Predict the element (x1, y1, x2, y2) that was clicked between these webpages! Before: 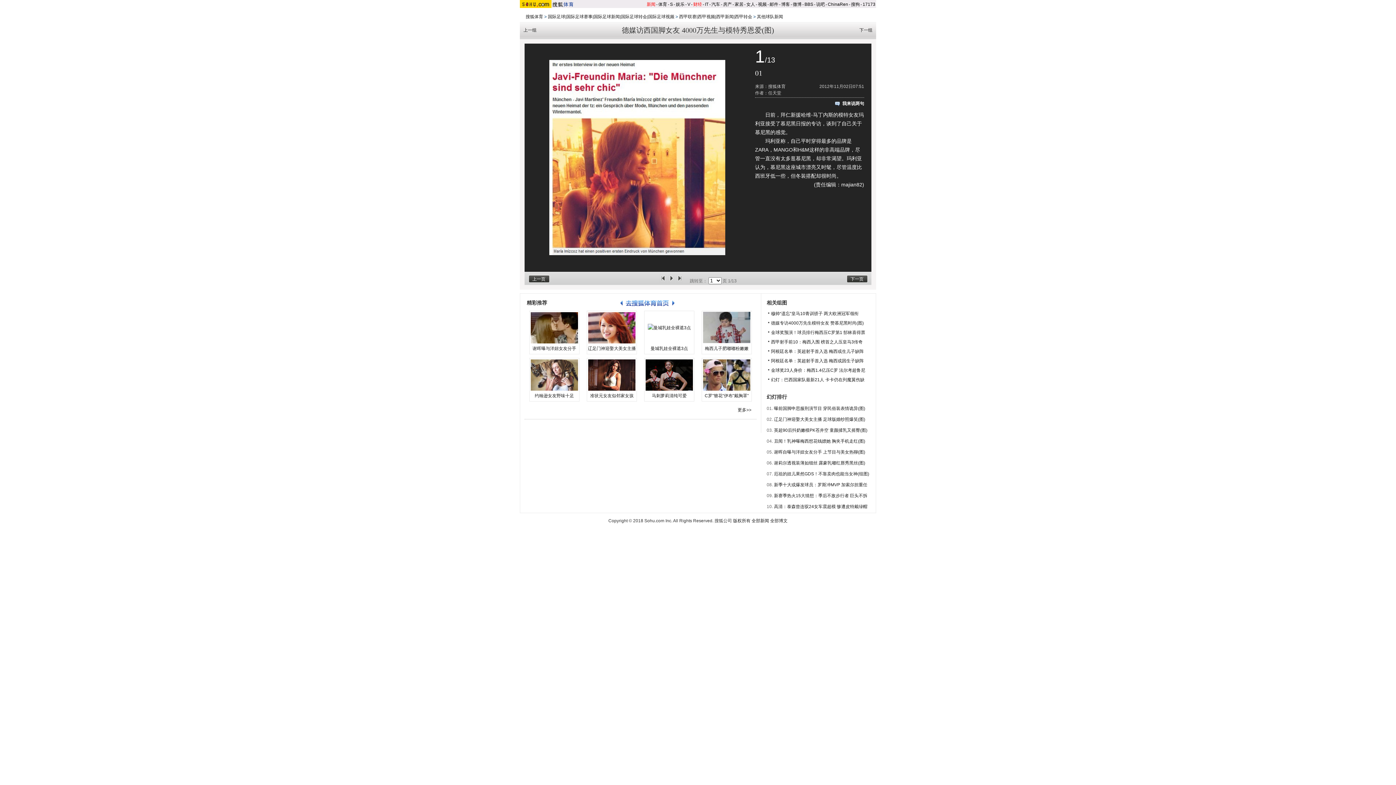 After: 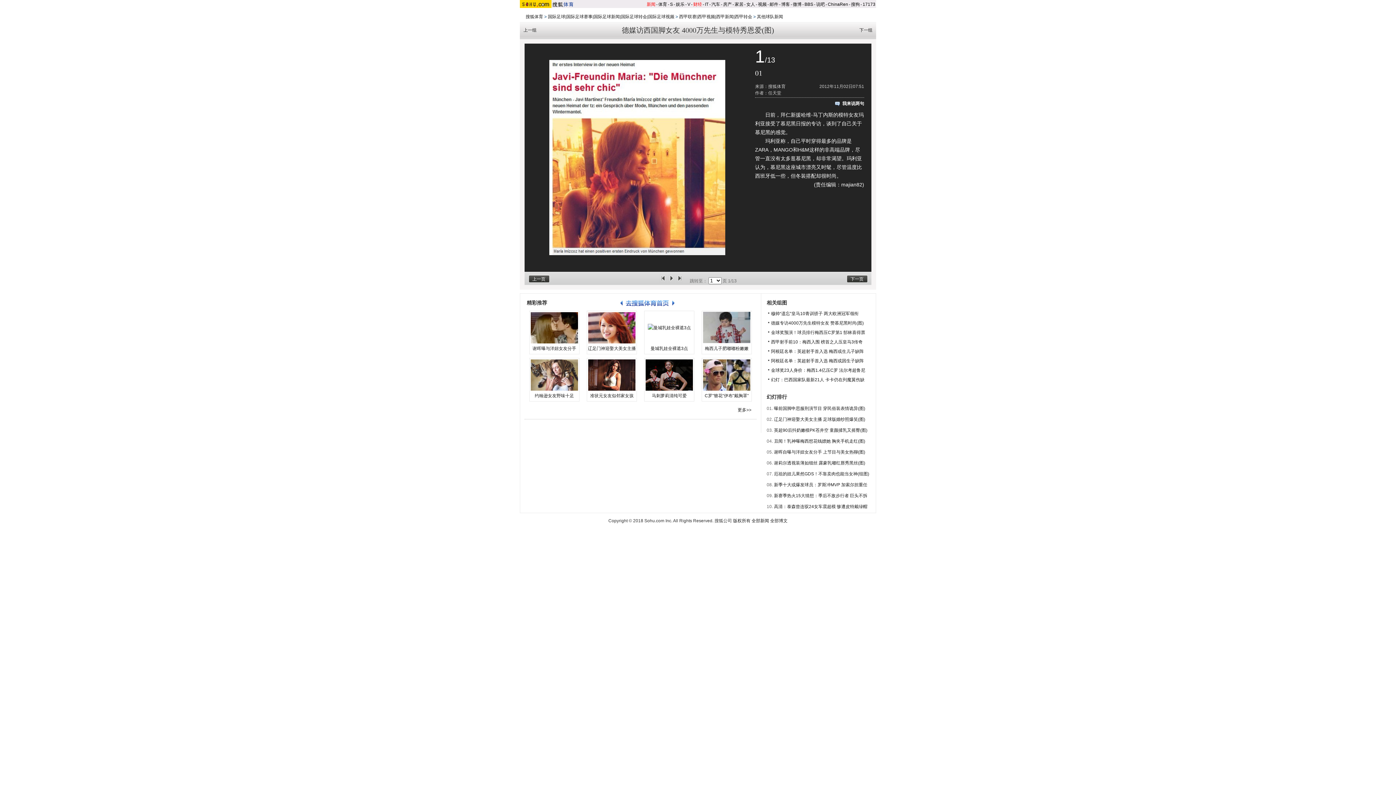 Action: bbox: (659, 278, 666, 283)